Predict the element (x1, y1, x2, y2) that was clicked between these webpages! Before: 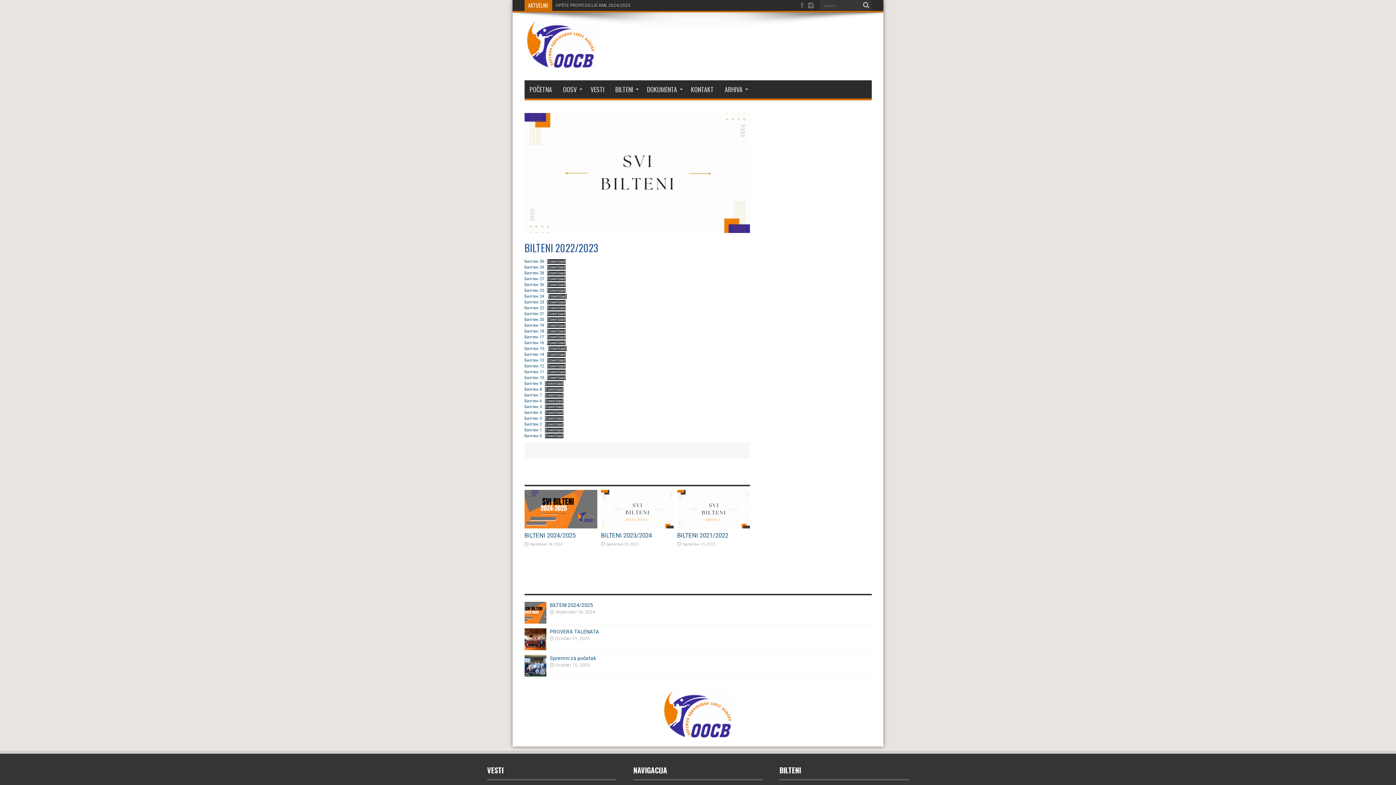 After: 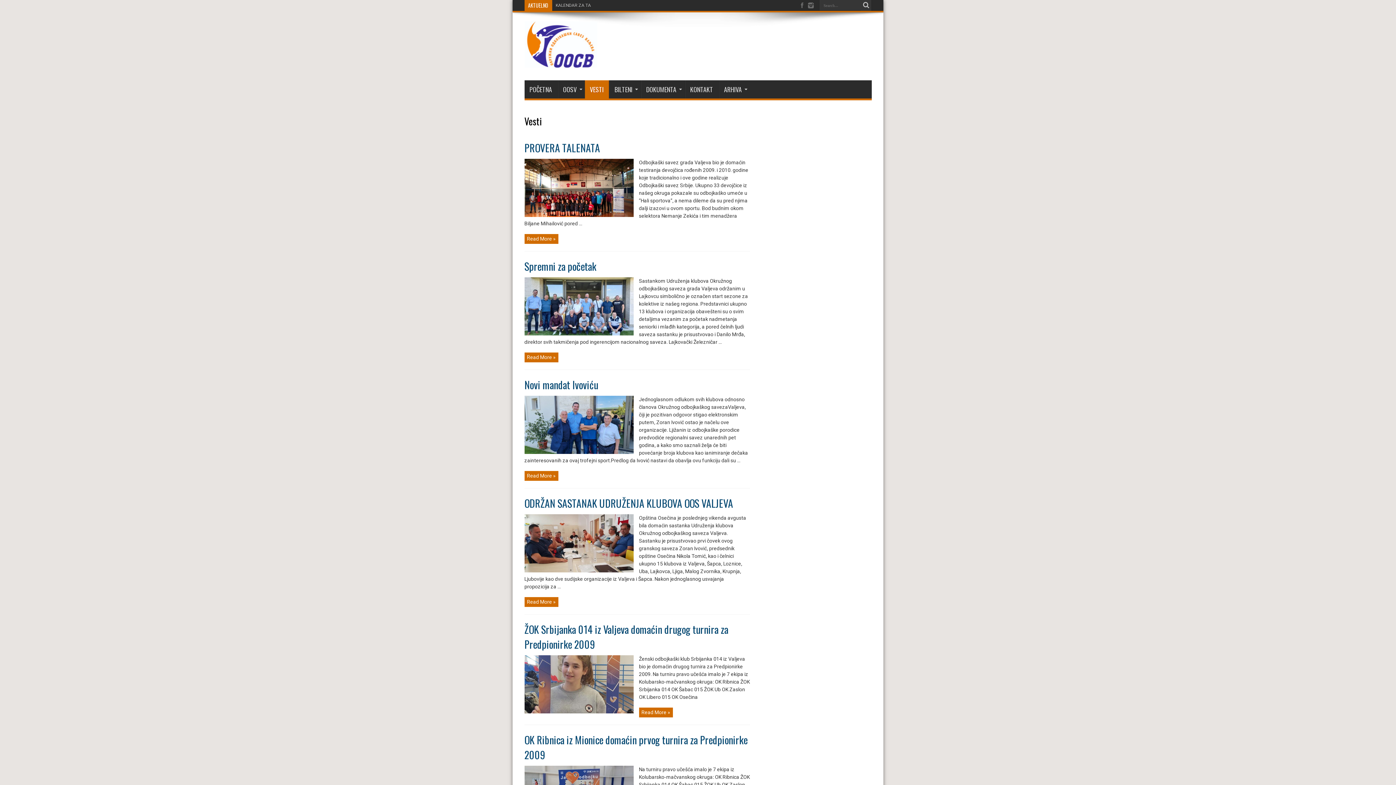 Action: label: VESTI bbox: (585, 80, 609, 98)